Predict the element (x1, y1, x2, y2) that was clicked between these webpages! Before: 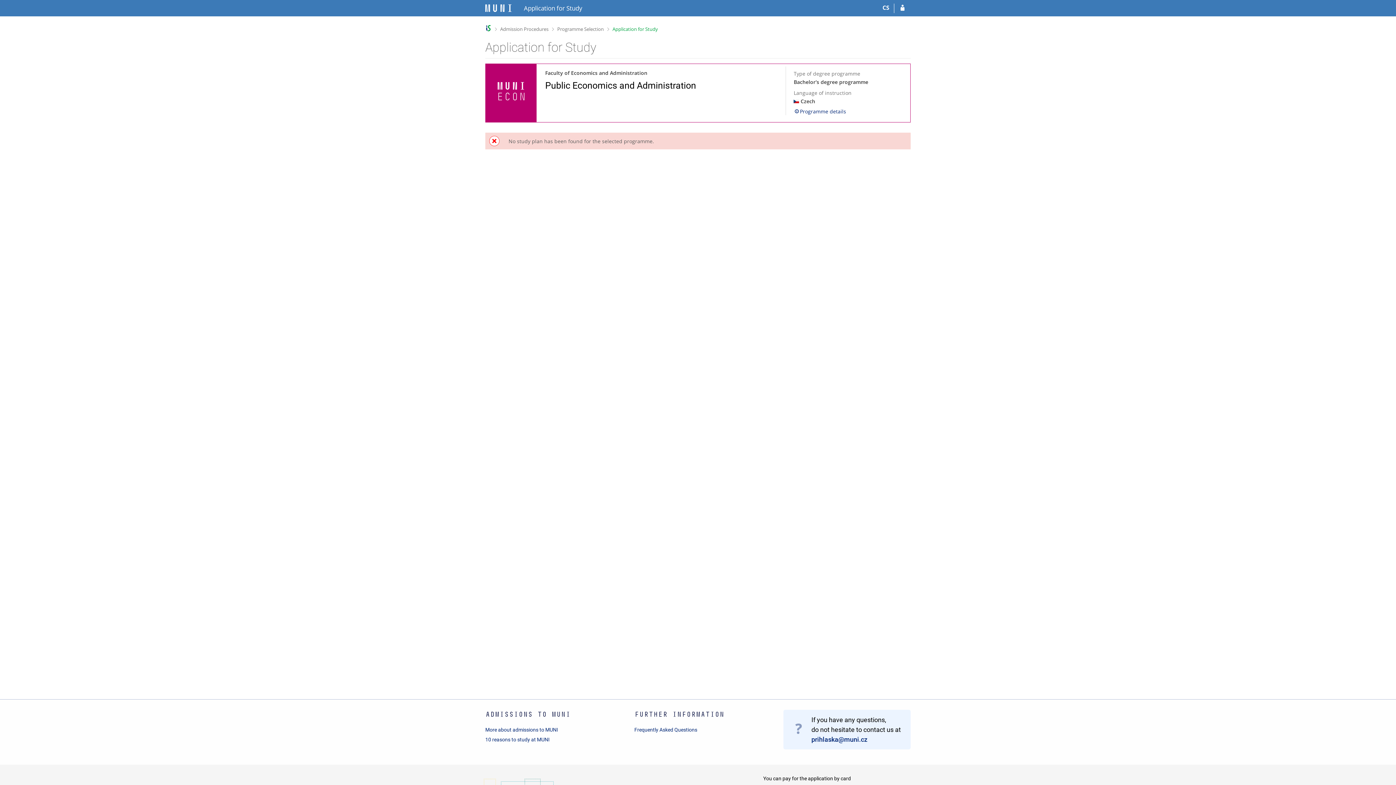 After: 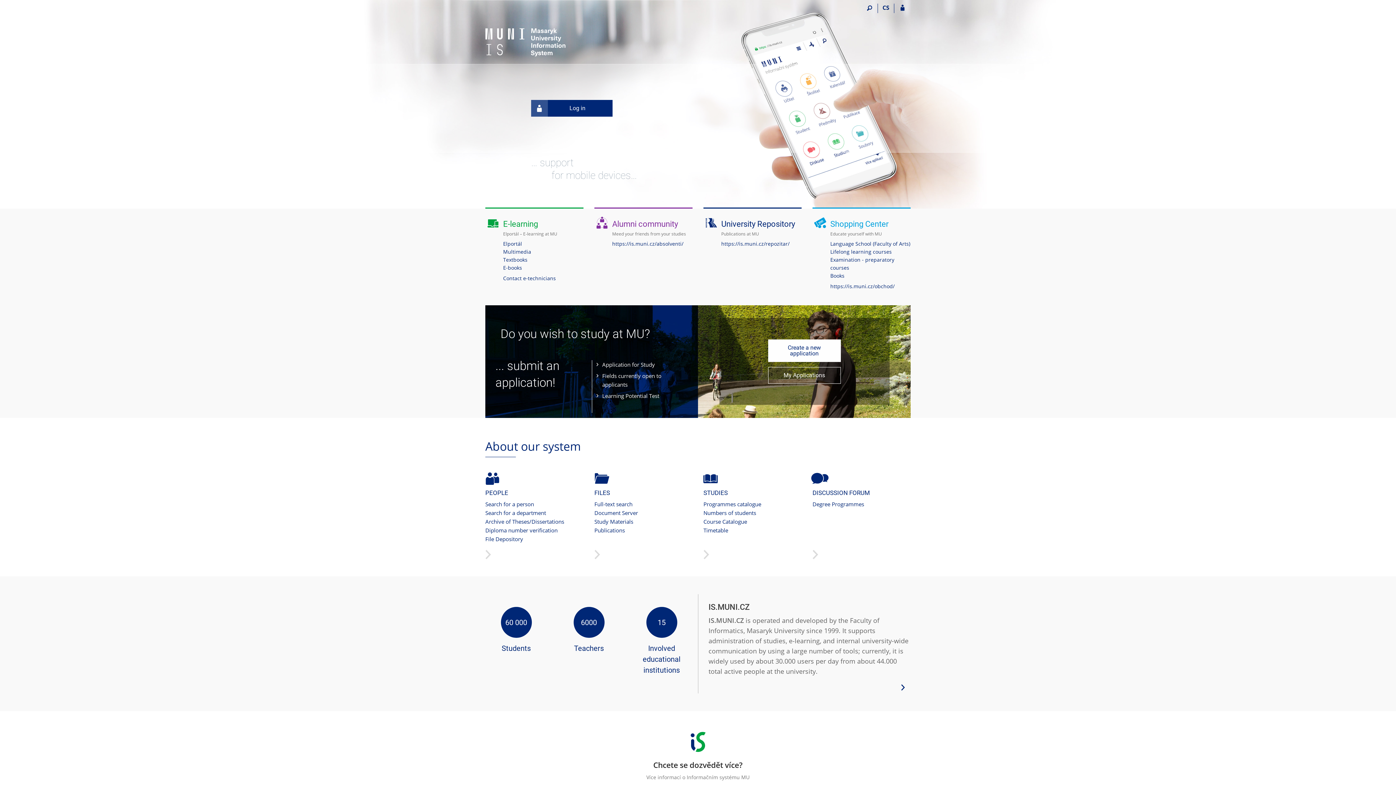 Action: label: Masaryk University Information System bbox: (485, 0, 511, 16)